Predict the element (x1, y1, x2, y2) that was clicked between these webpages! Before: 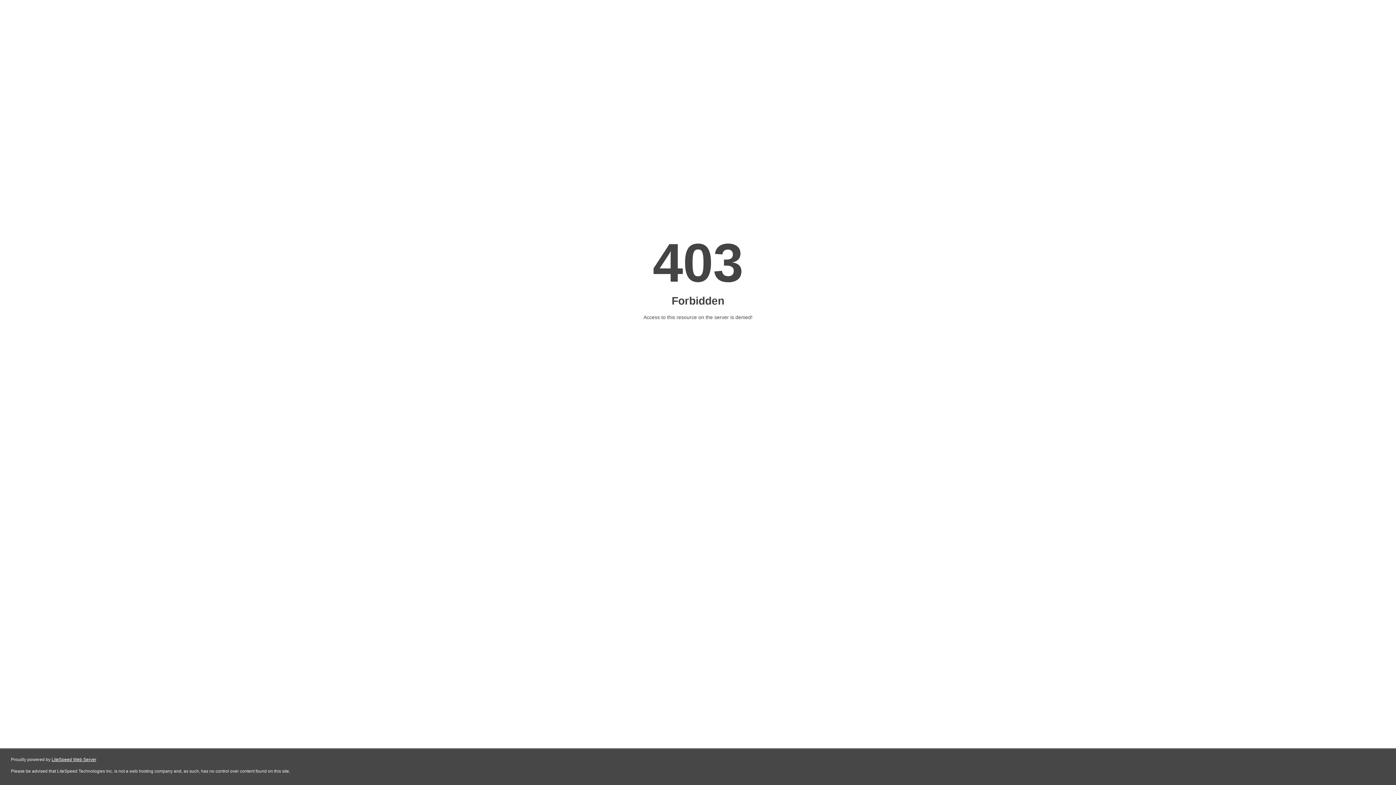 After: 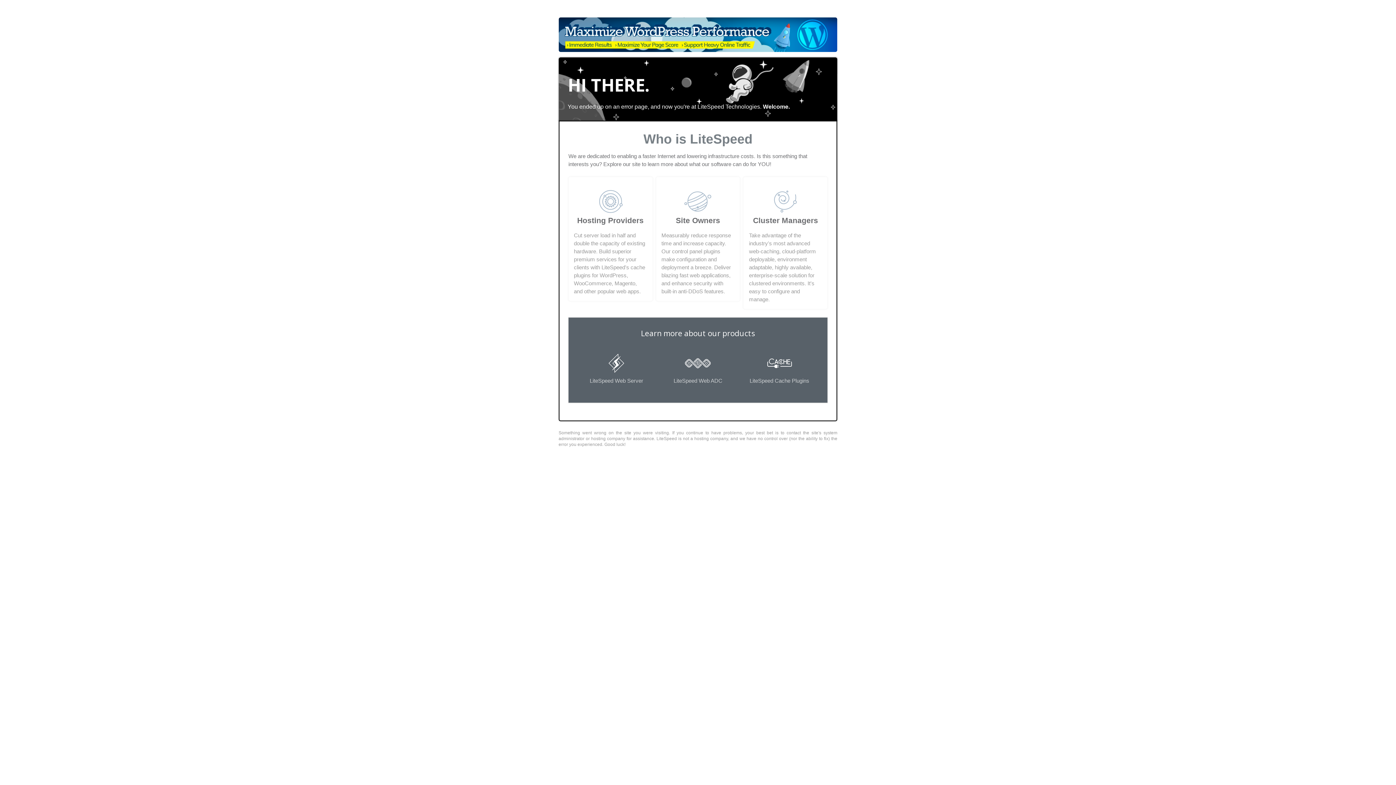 Action: bbox: (51, 757, 96, 762) label: LiteSpeed Web Server